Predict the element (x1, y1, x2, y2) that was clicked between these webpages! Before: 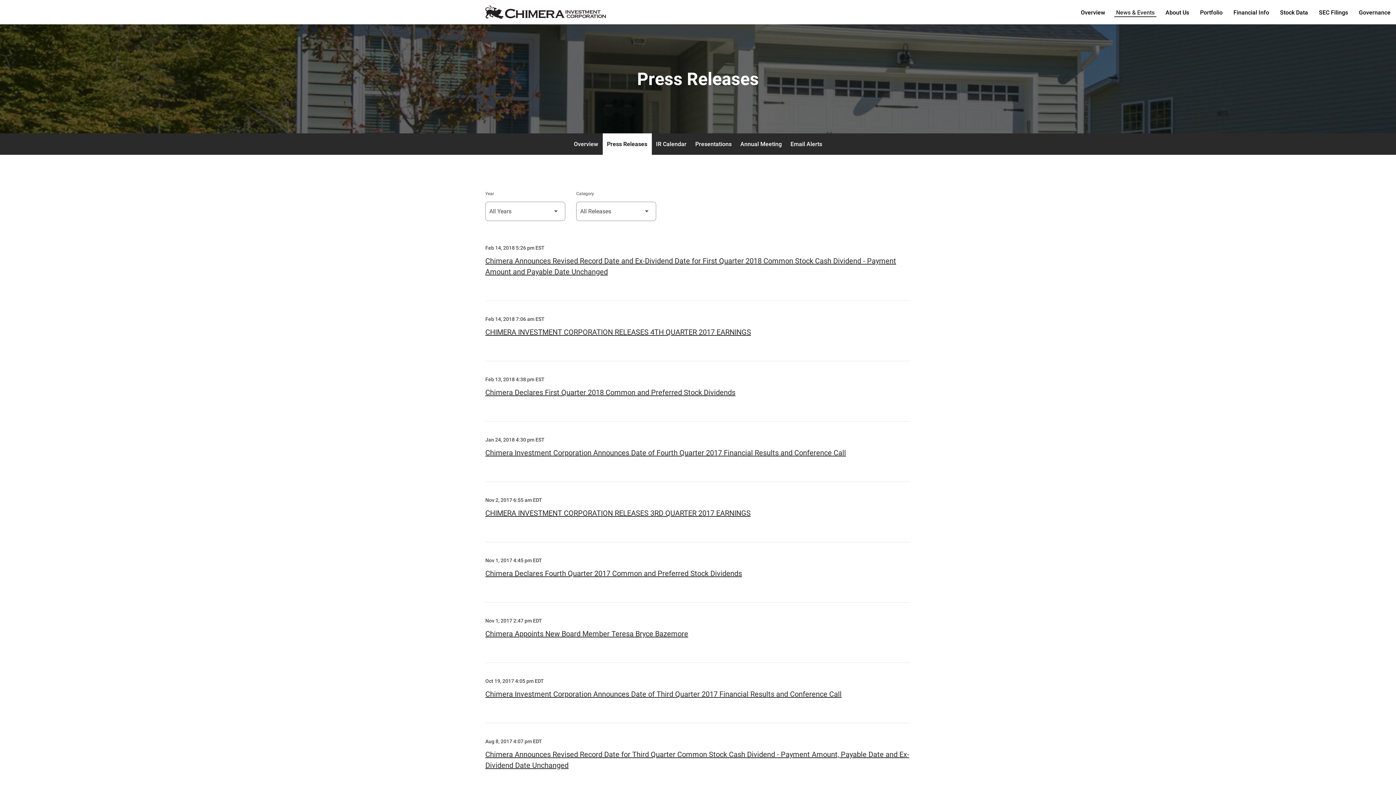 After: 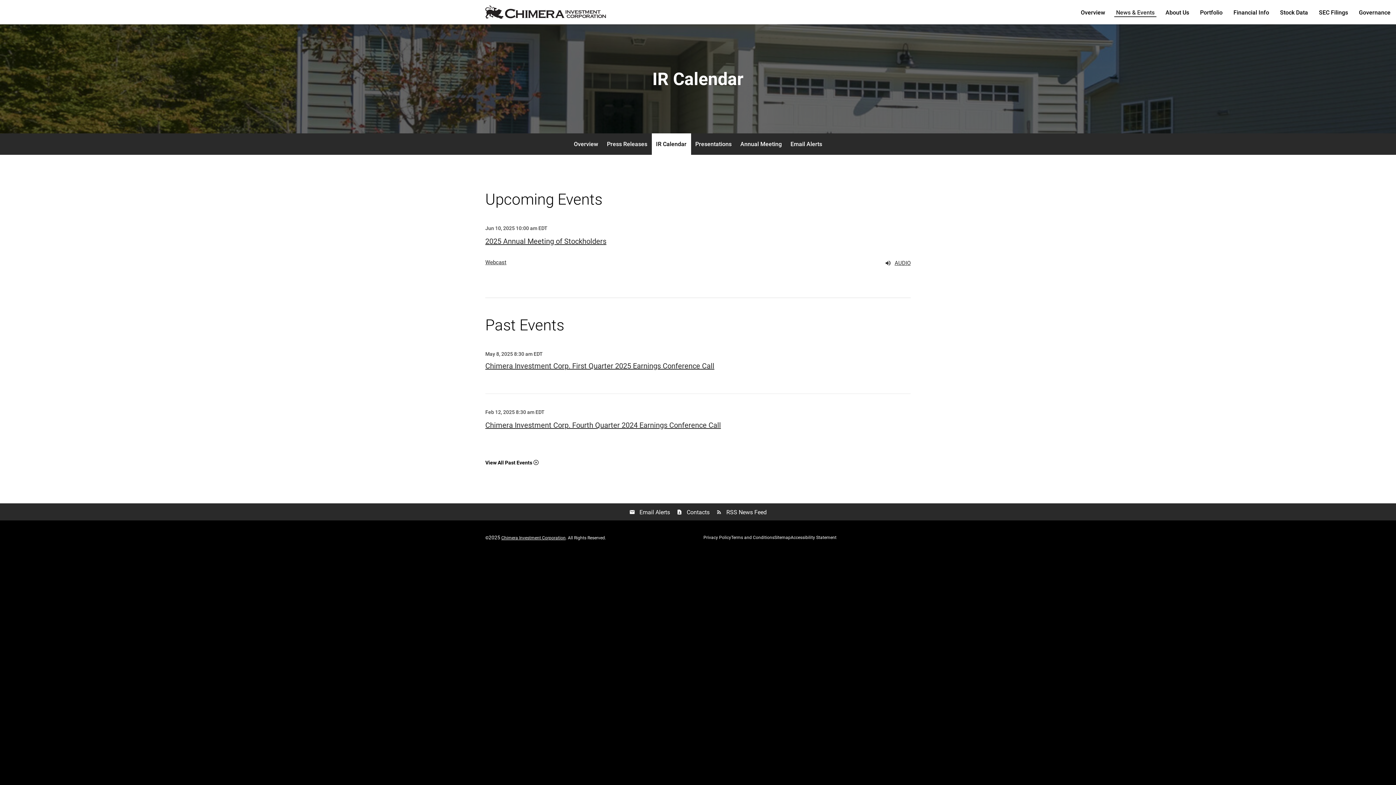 Action: label: IR Calendar bbox: (651, 133, 691, 154)